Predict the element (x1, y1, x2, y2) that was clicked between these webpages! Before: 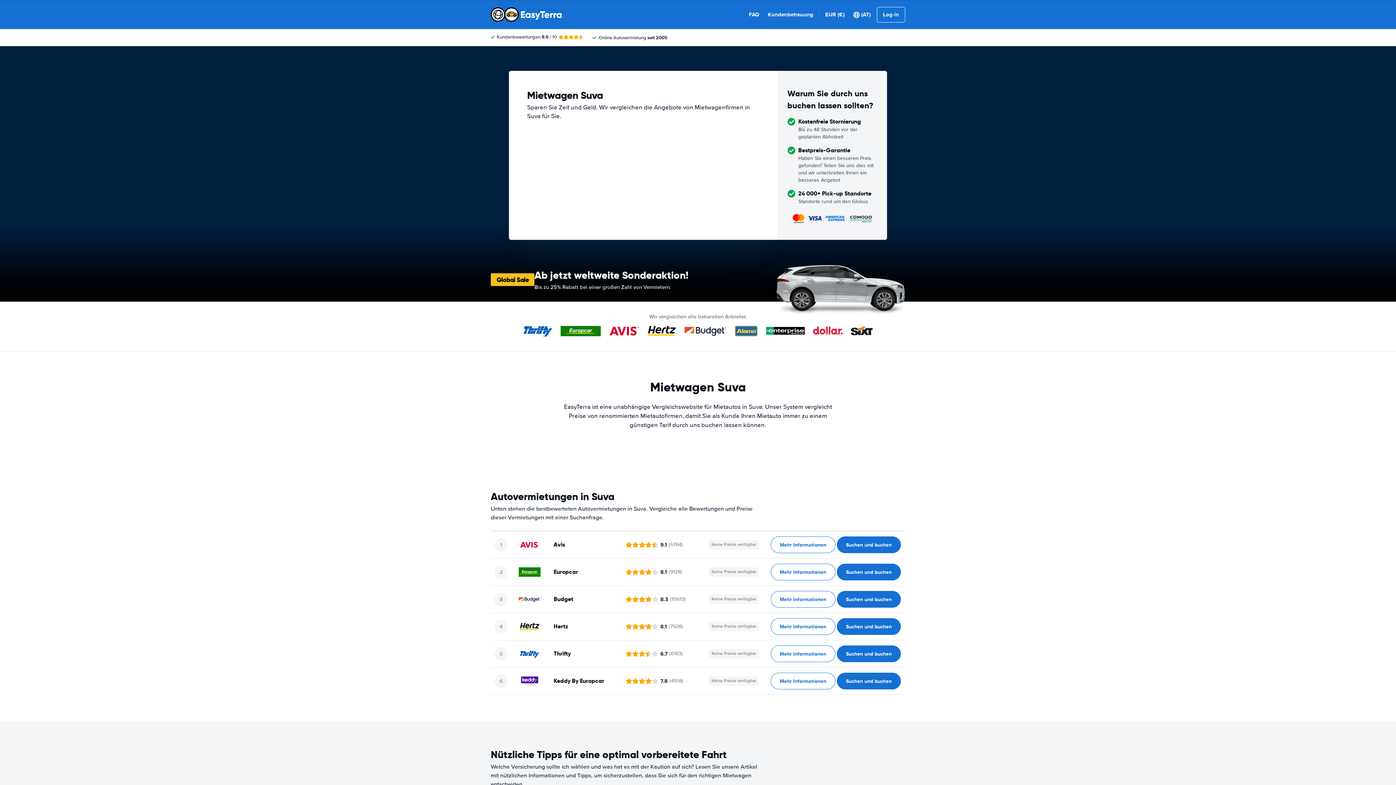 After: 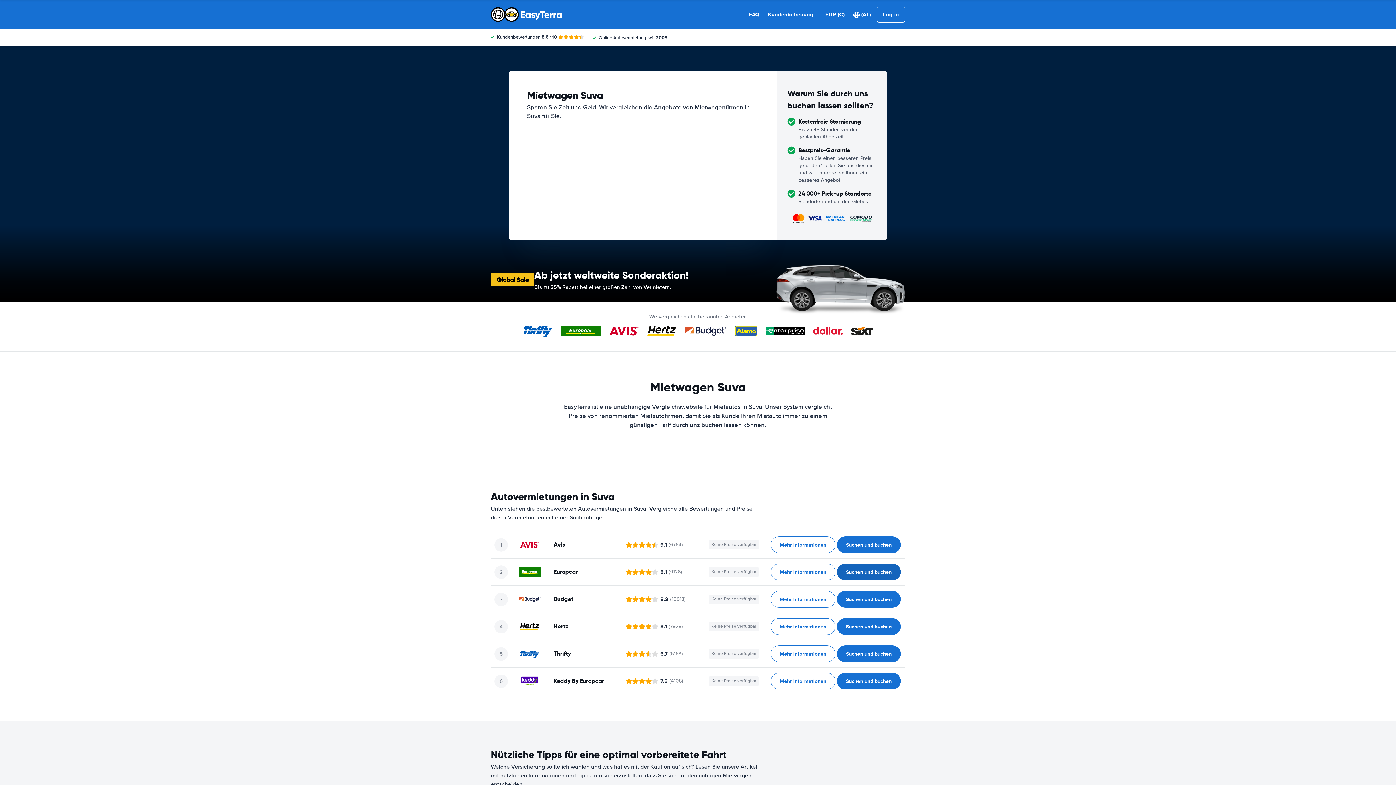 Action: label: ﻿Suchen und buchen bbox: (837, 564, 901, 580)